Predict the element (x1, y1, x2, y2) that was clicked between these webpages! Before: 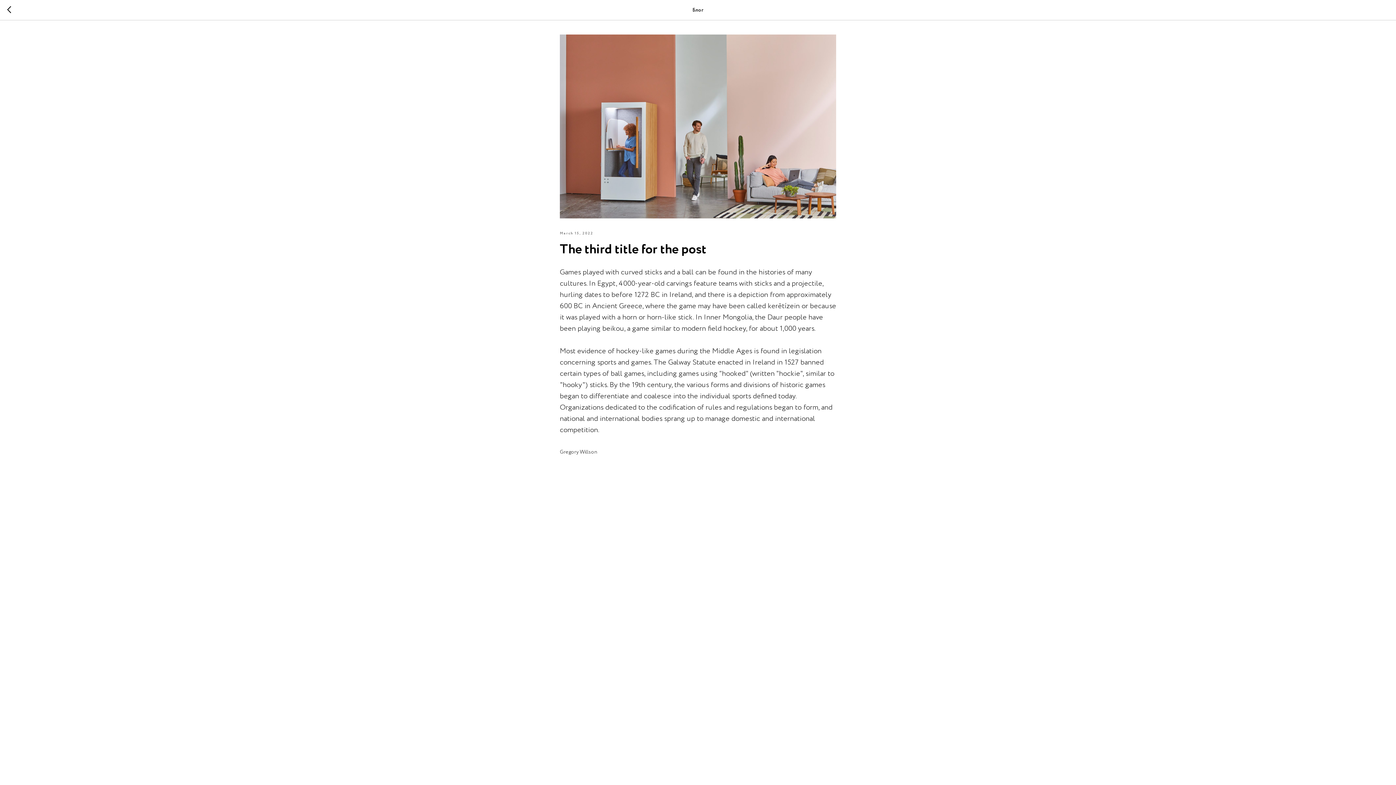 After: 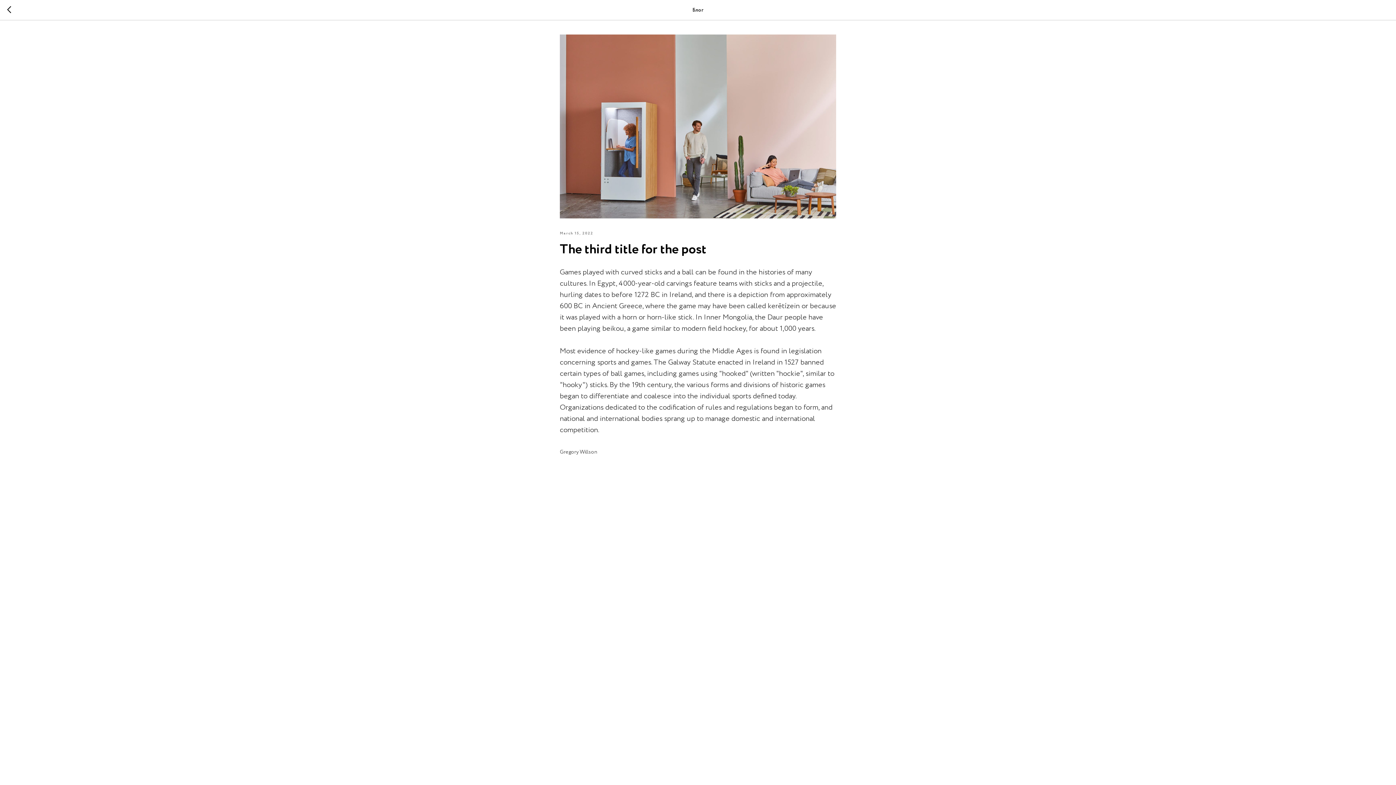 Action: bbox: (560, 448, 836, 456) label: Gregory Willson